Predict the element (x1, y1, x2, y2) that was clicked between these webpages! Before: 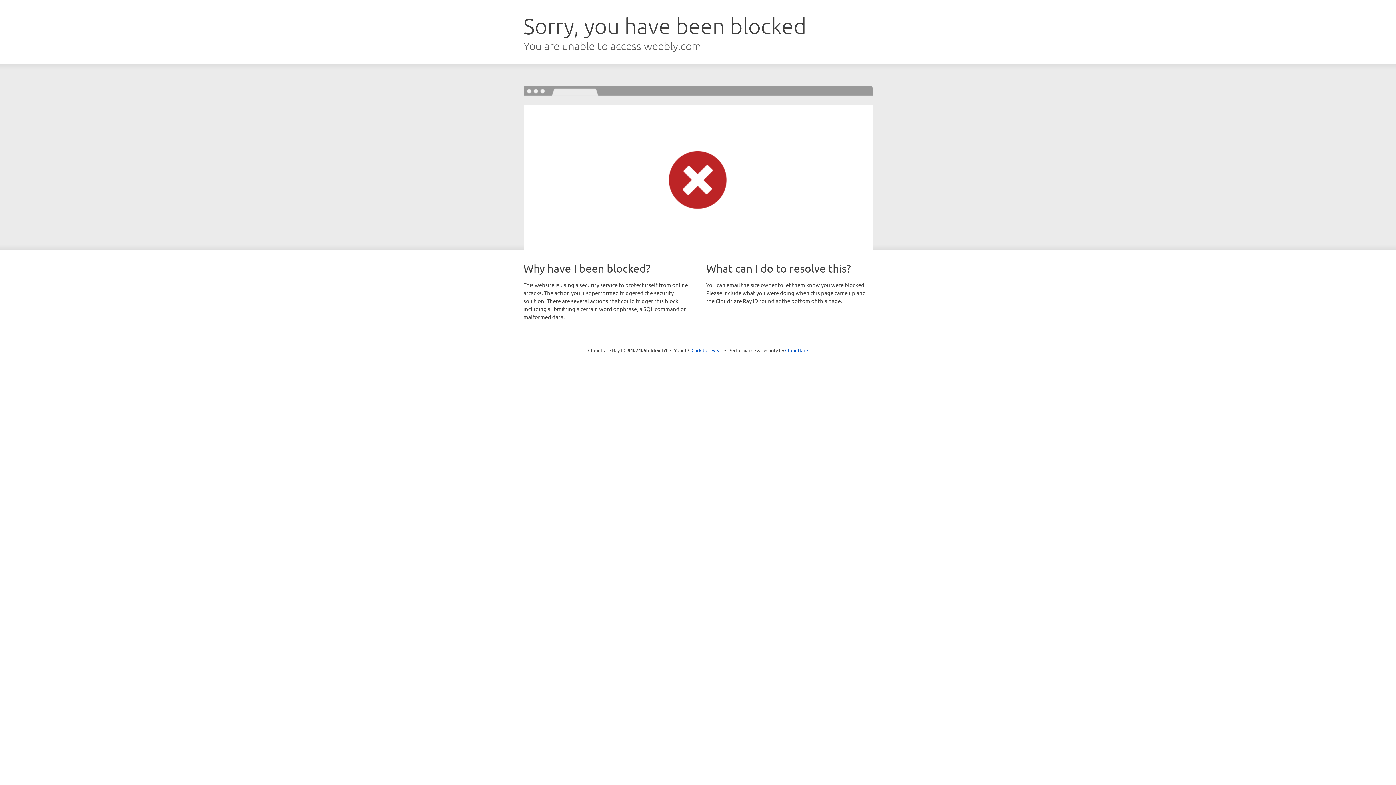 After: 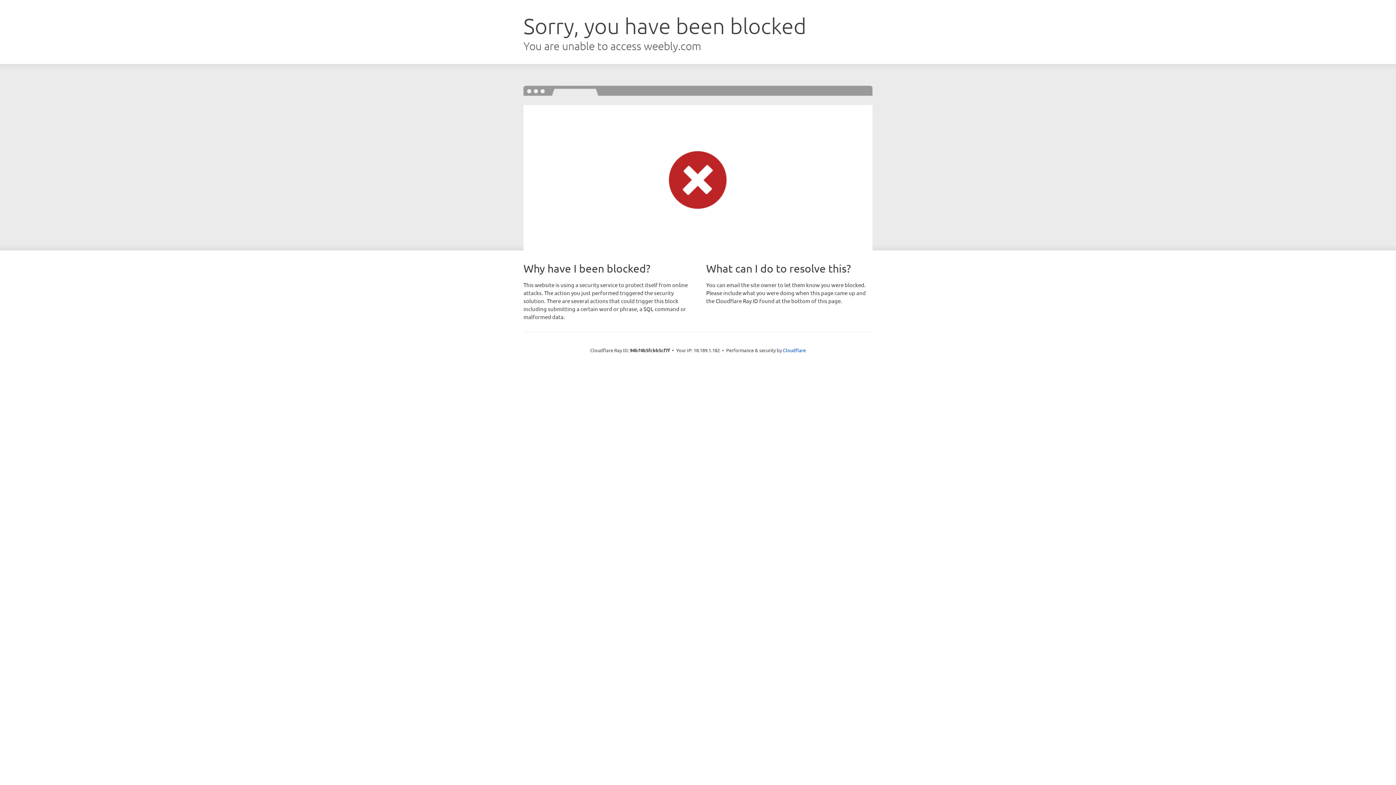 Action: label: Click to reveal bbox: (691, 346, 722, 353)